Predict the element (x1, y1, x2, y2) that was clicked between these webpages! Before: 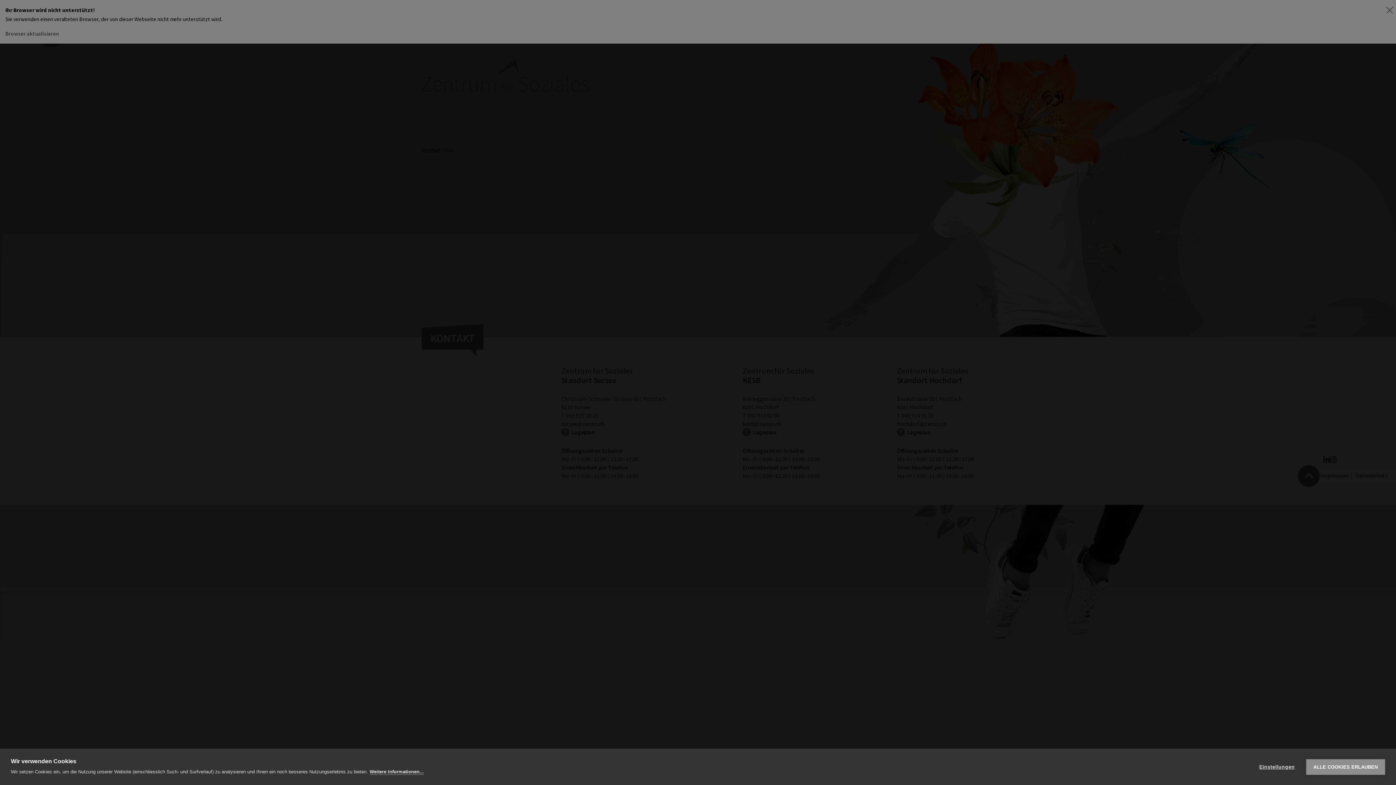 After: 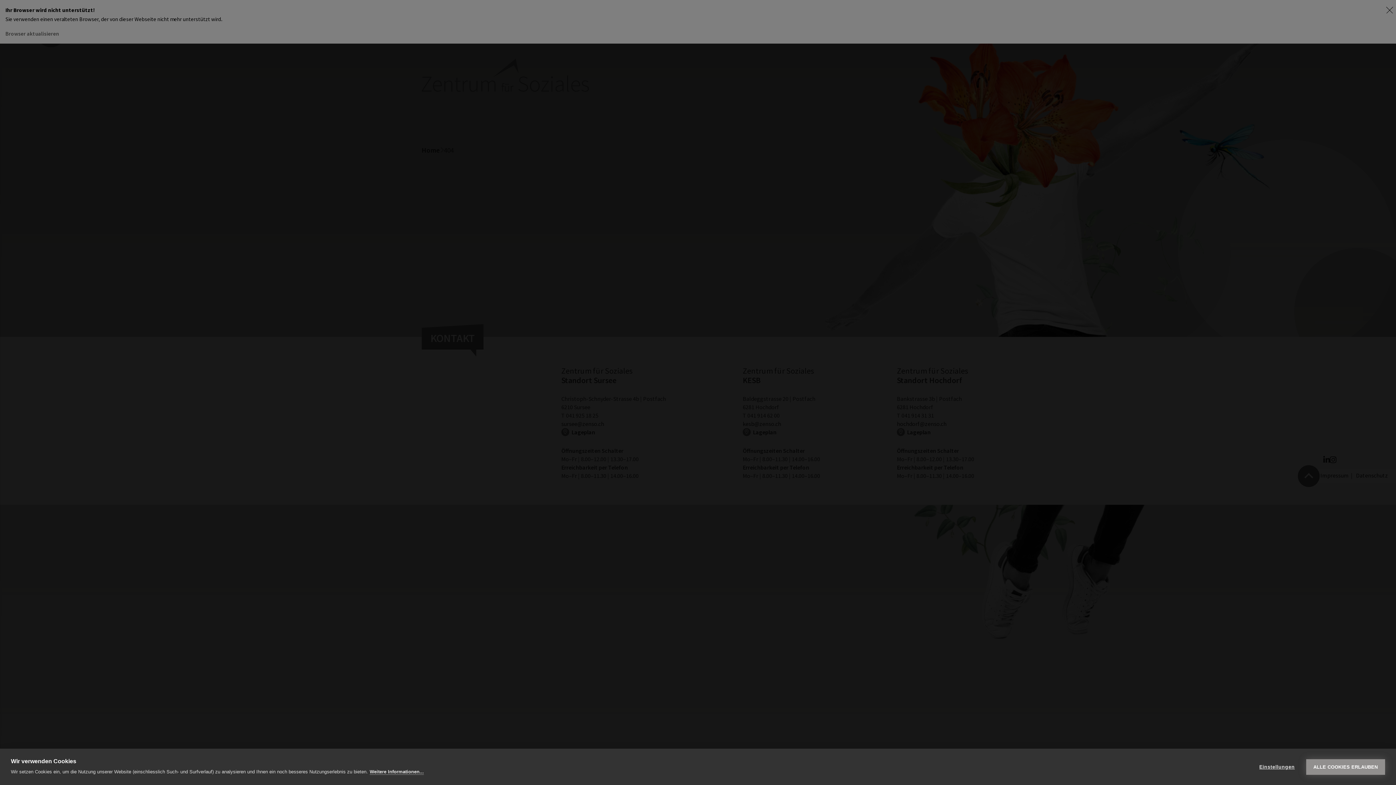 Action: label: ALLE COOKIES ERLAUBEN bbox: (1306, 759, 1385, 775)